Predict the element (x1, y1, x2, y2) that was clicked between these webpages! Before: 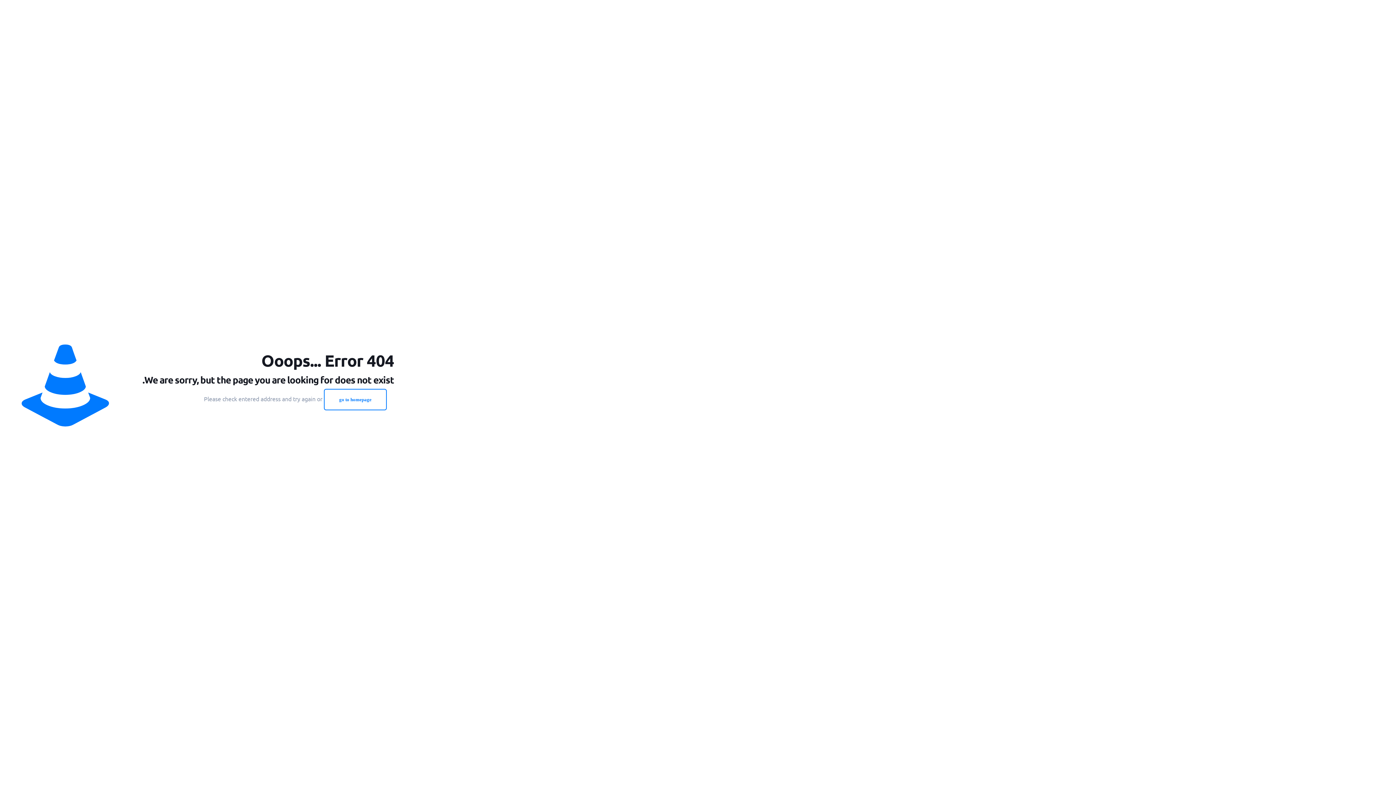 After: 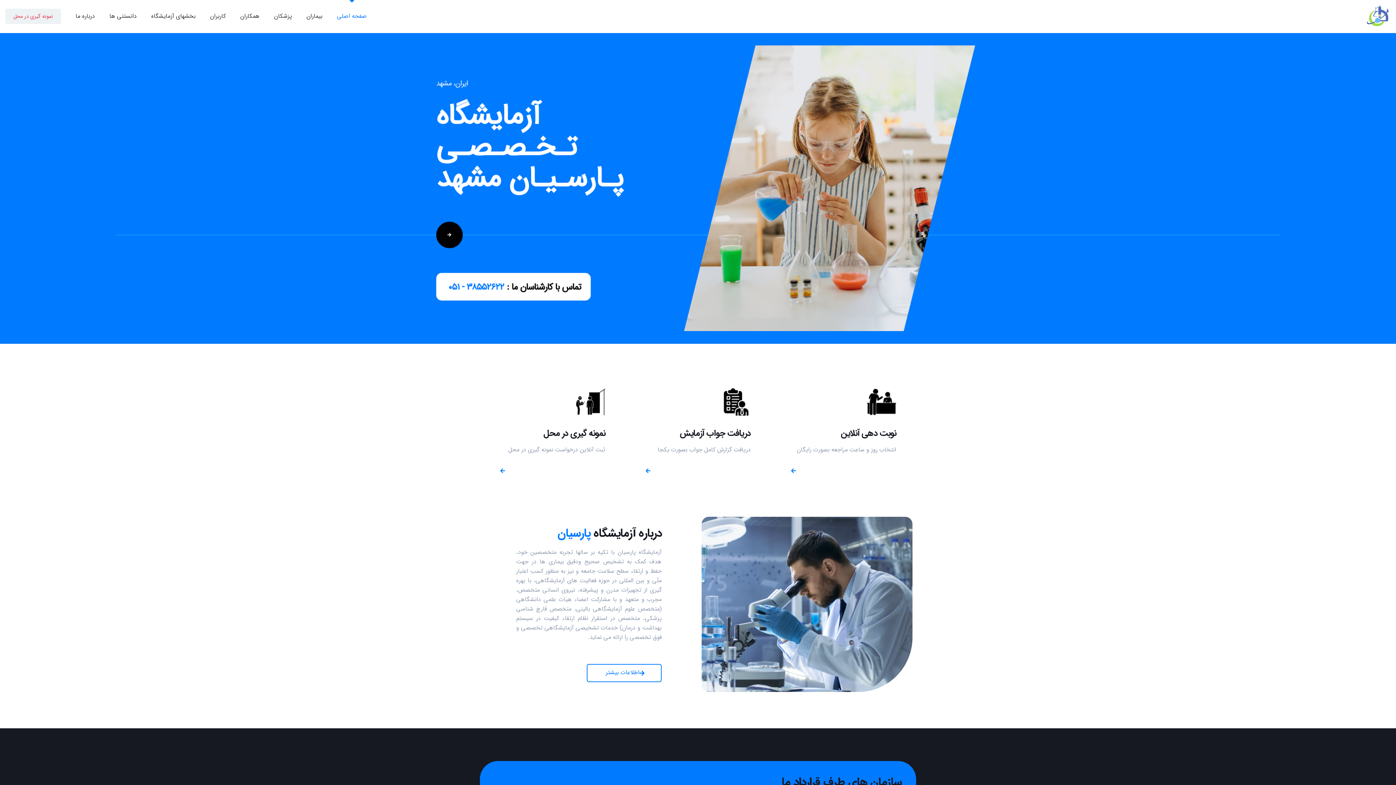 Action: bbox: (323, 389, 386, 410) label: go to homepage